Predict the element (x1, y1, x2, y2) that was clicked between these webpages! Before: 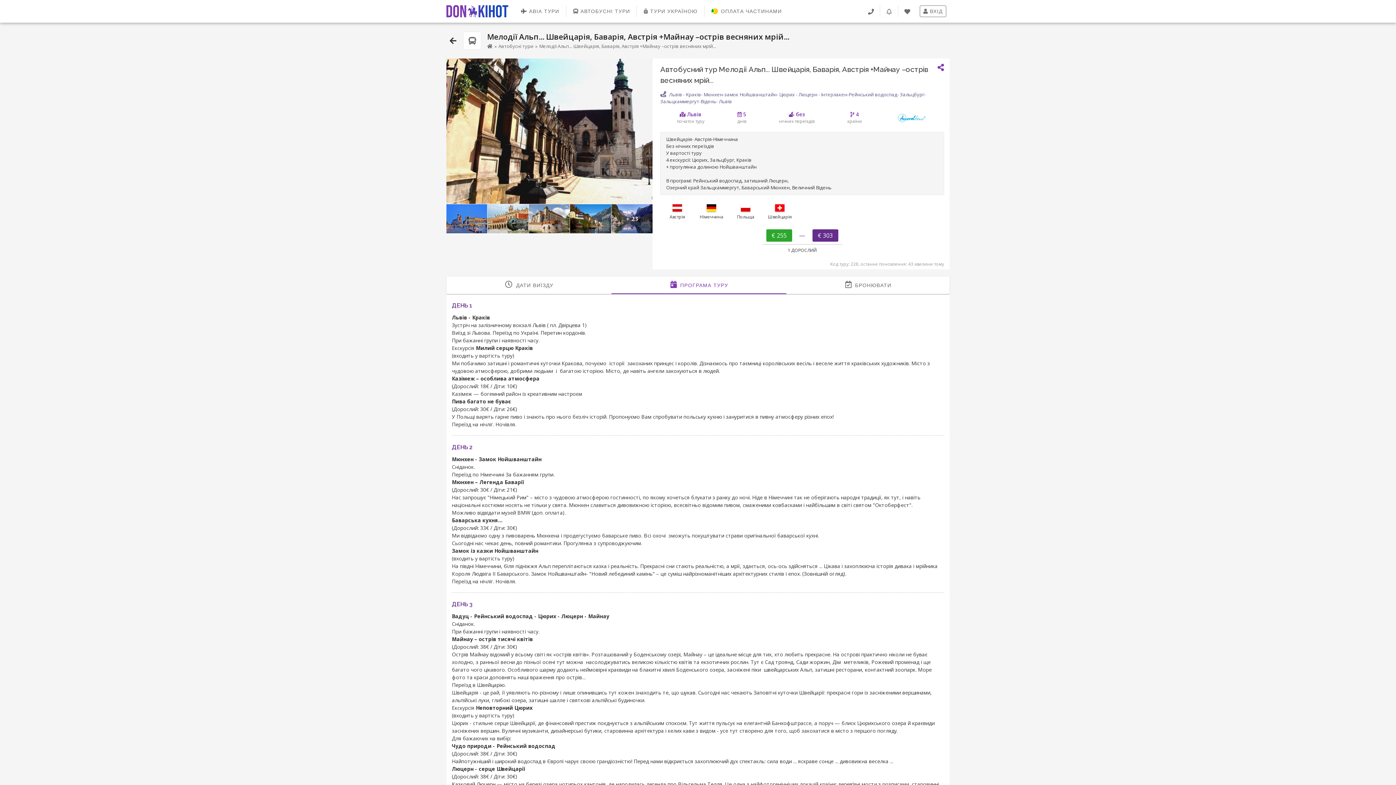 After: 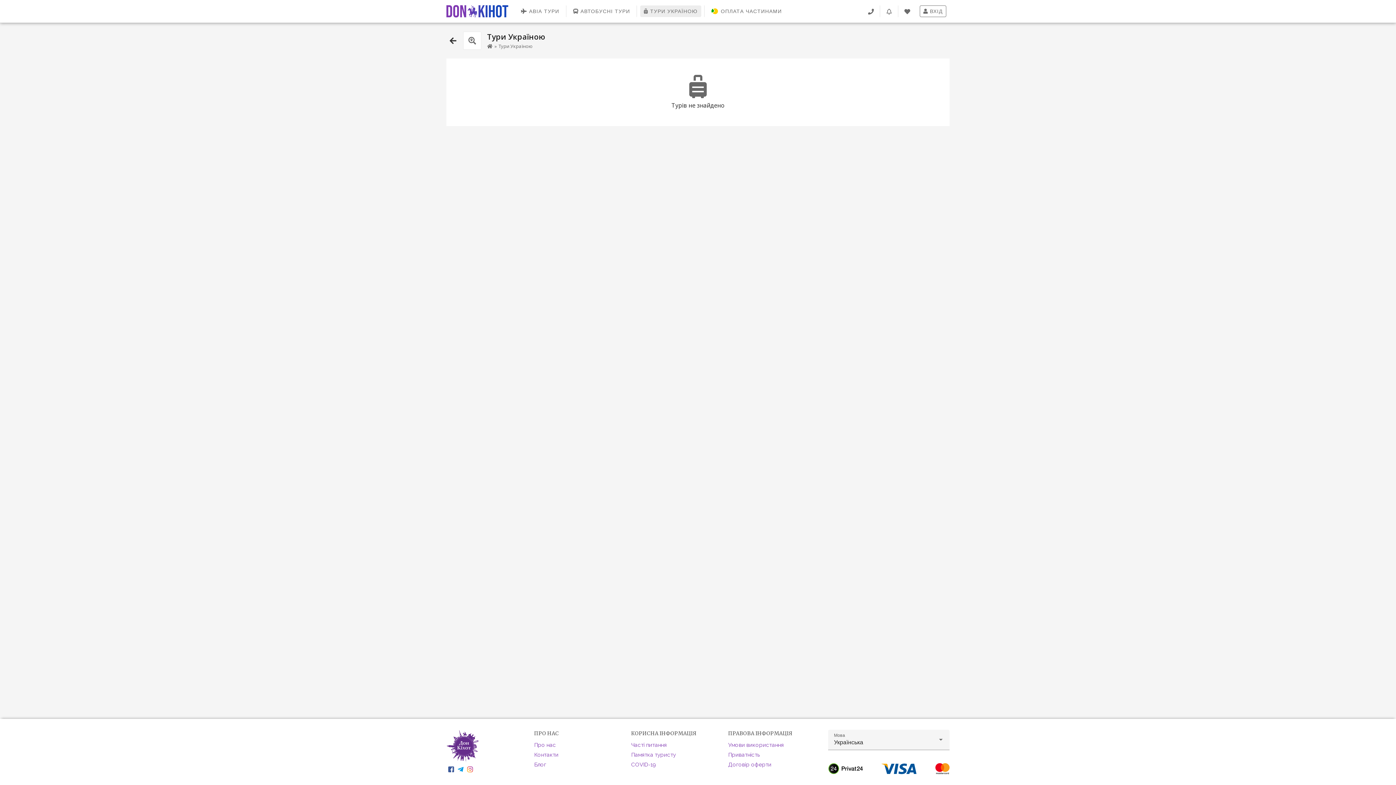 Action: bbox: (640, 5, 701, 17) label: ТУРИ УКРАЇНОЮ